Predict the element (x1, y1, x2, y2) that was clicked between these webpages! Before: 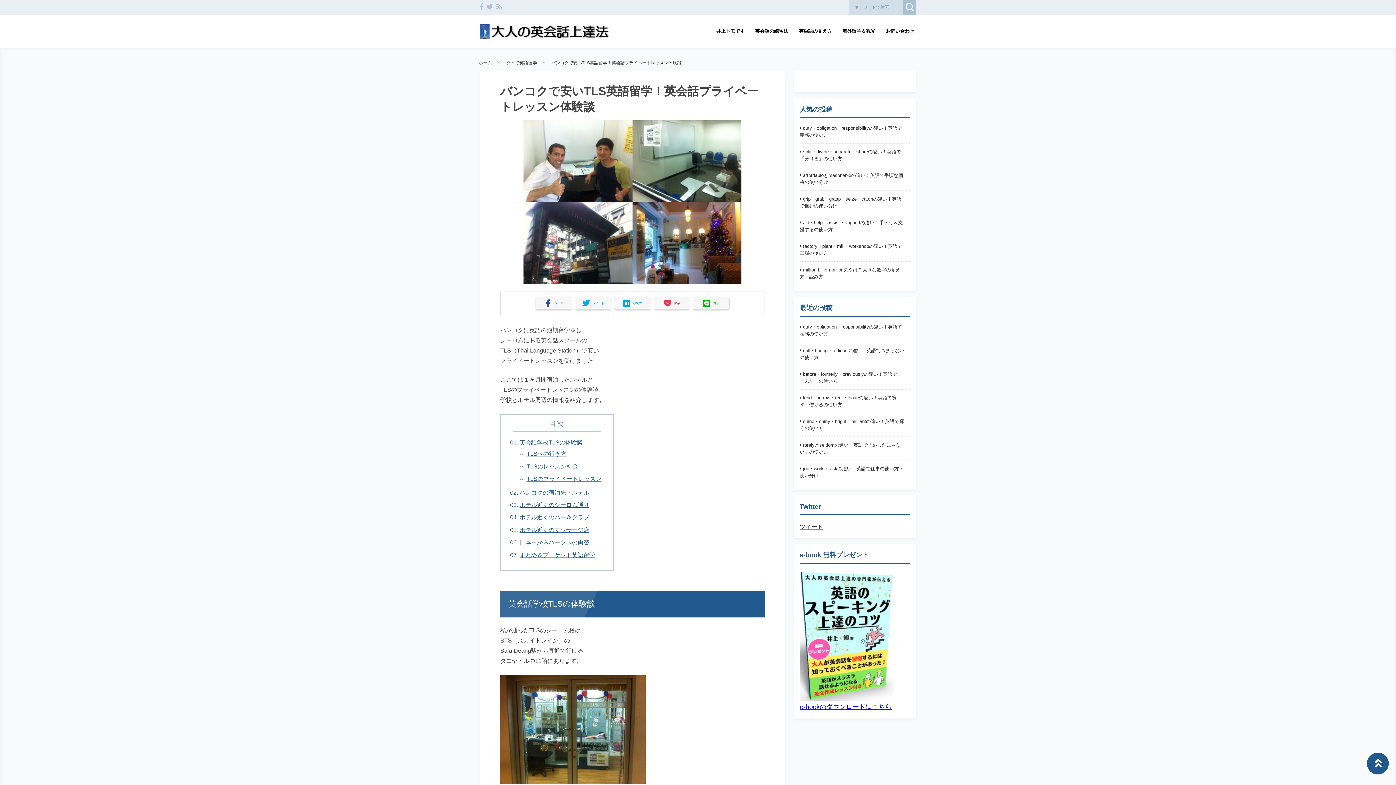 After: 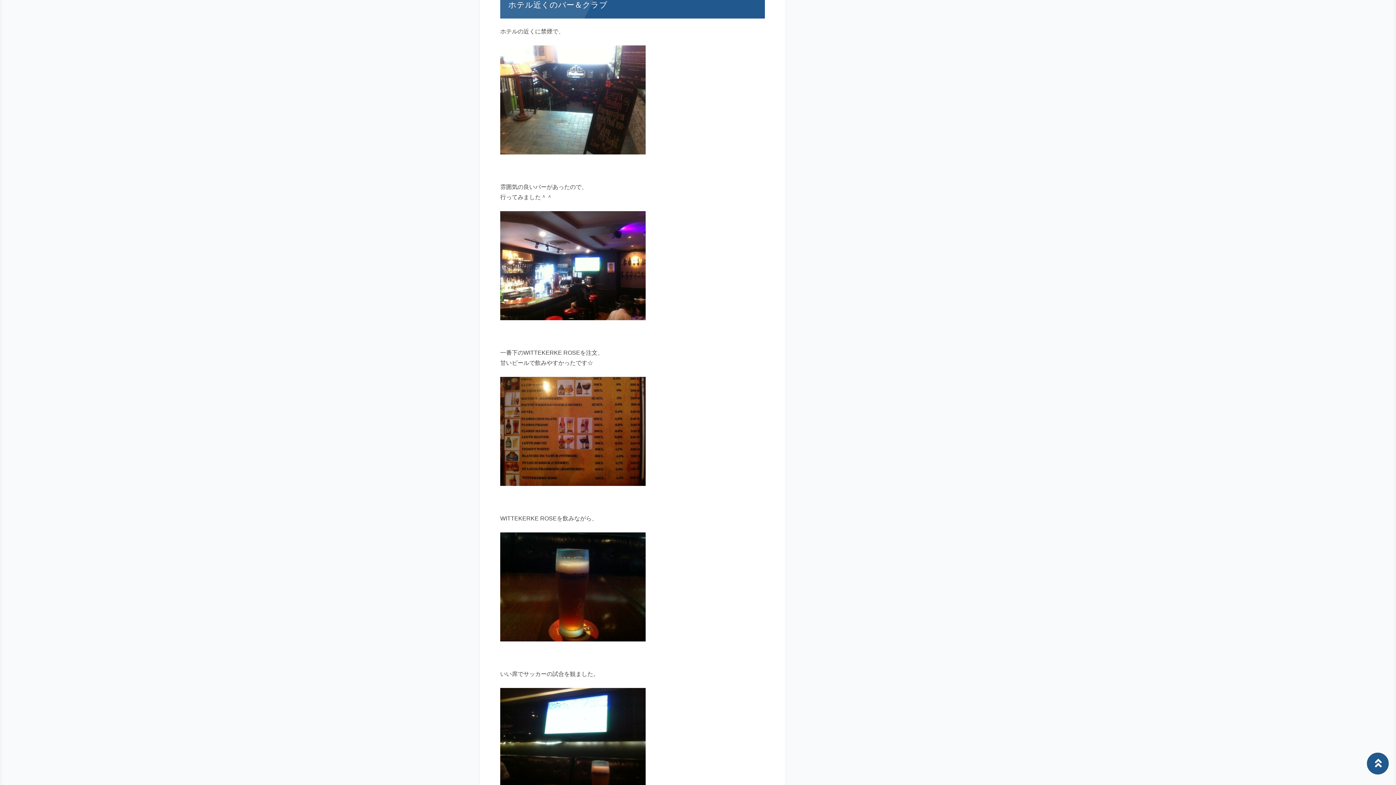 Action: label: ホテル近くのバー＆クラブ bbox: (519, 514, 589, 520)